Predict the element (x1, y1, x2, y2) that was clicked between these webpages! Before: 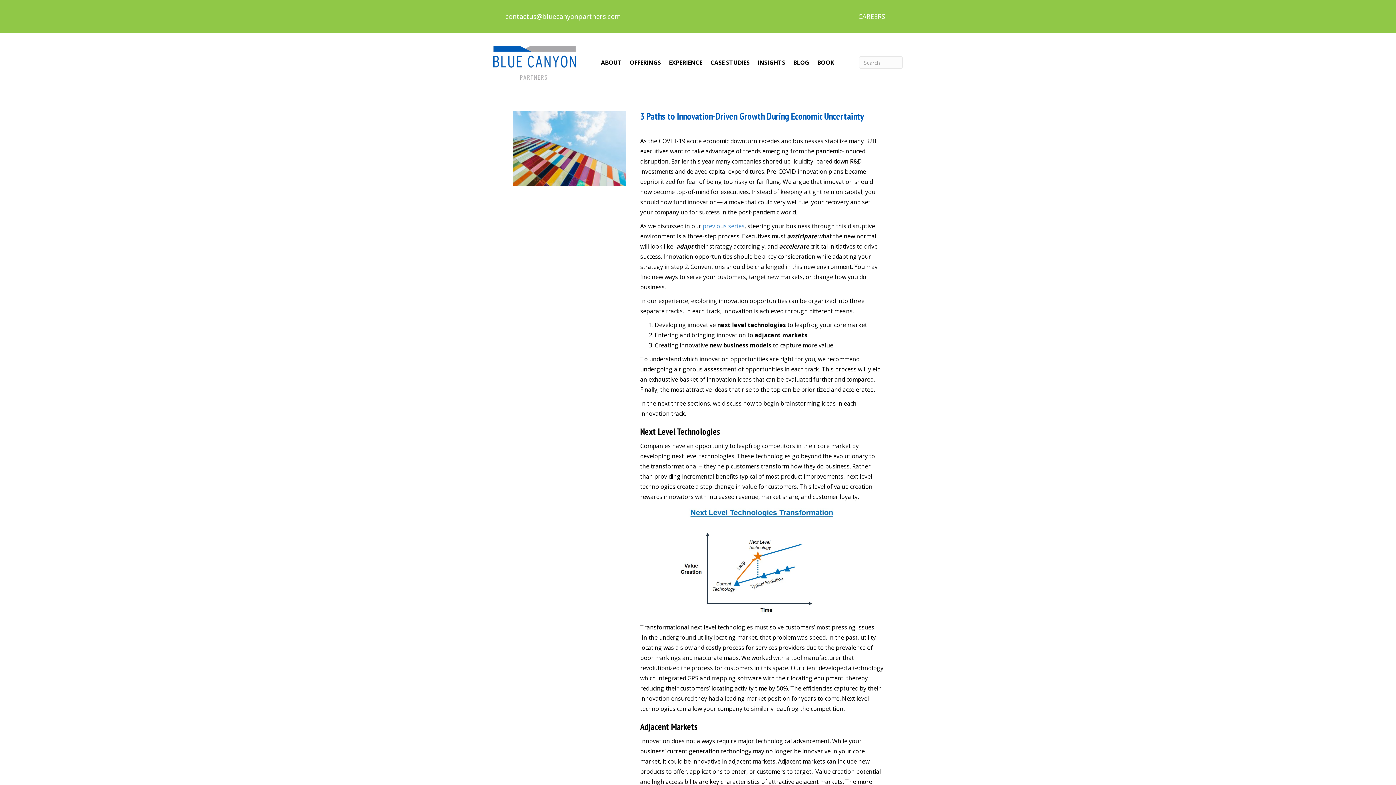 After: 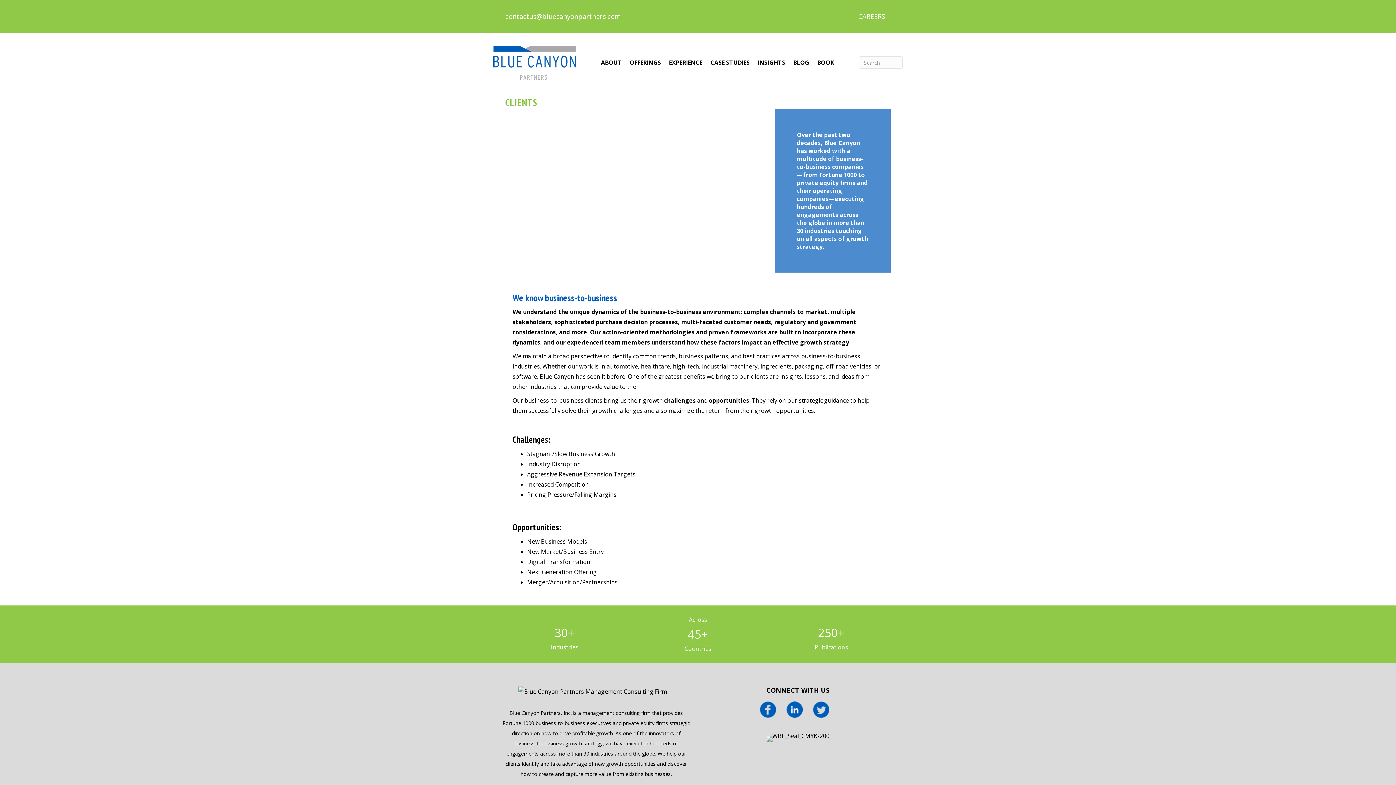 Action: label: EXPERIENCE bbox: (666, 53, 704, 71)